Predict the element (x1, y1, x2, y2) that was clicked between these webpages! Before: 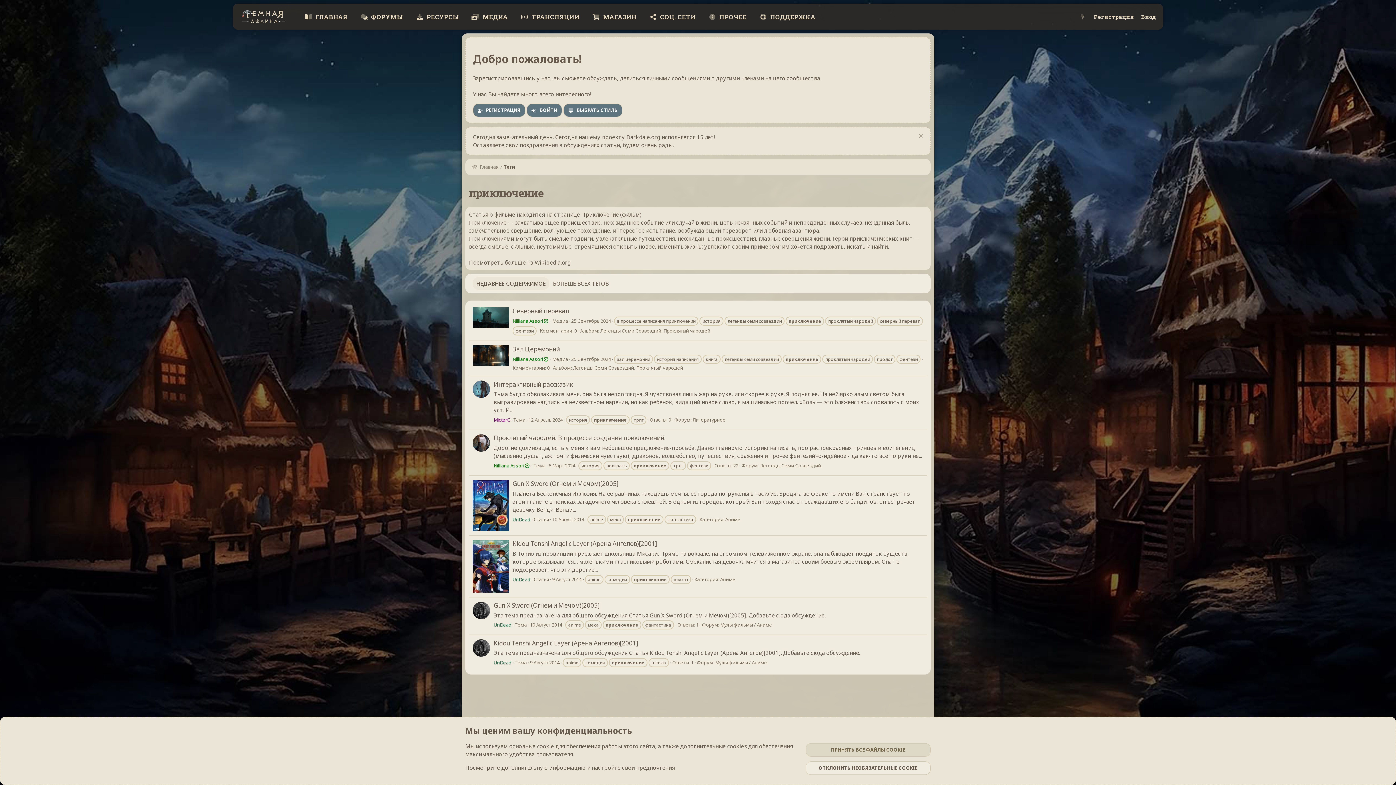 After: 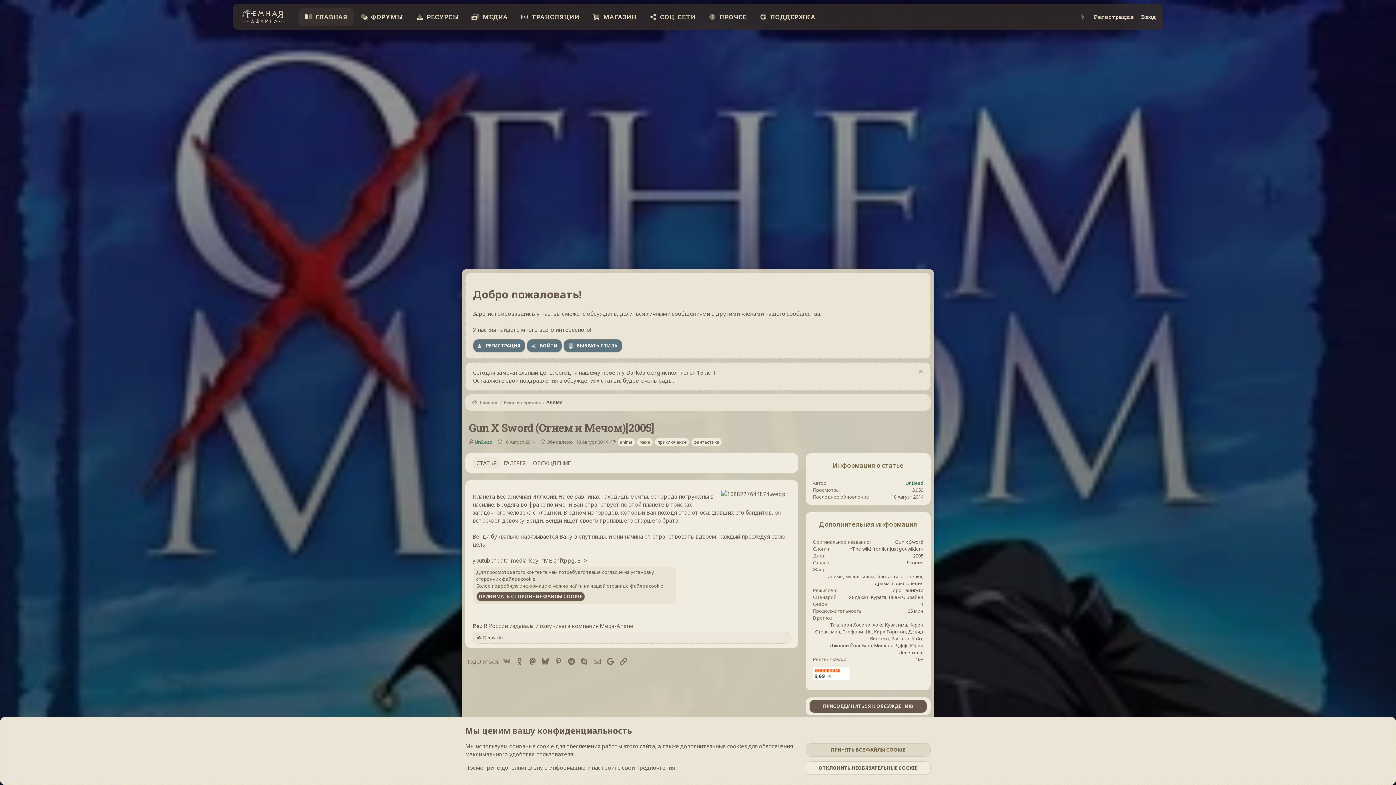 Action: label: Gun X Sword (Огнем и Мечом)[2005] bbox: (512, 479, 618, 488)